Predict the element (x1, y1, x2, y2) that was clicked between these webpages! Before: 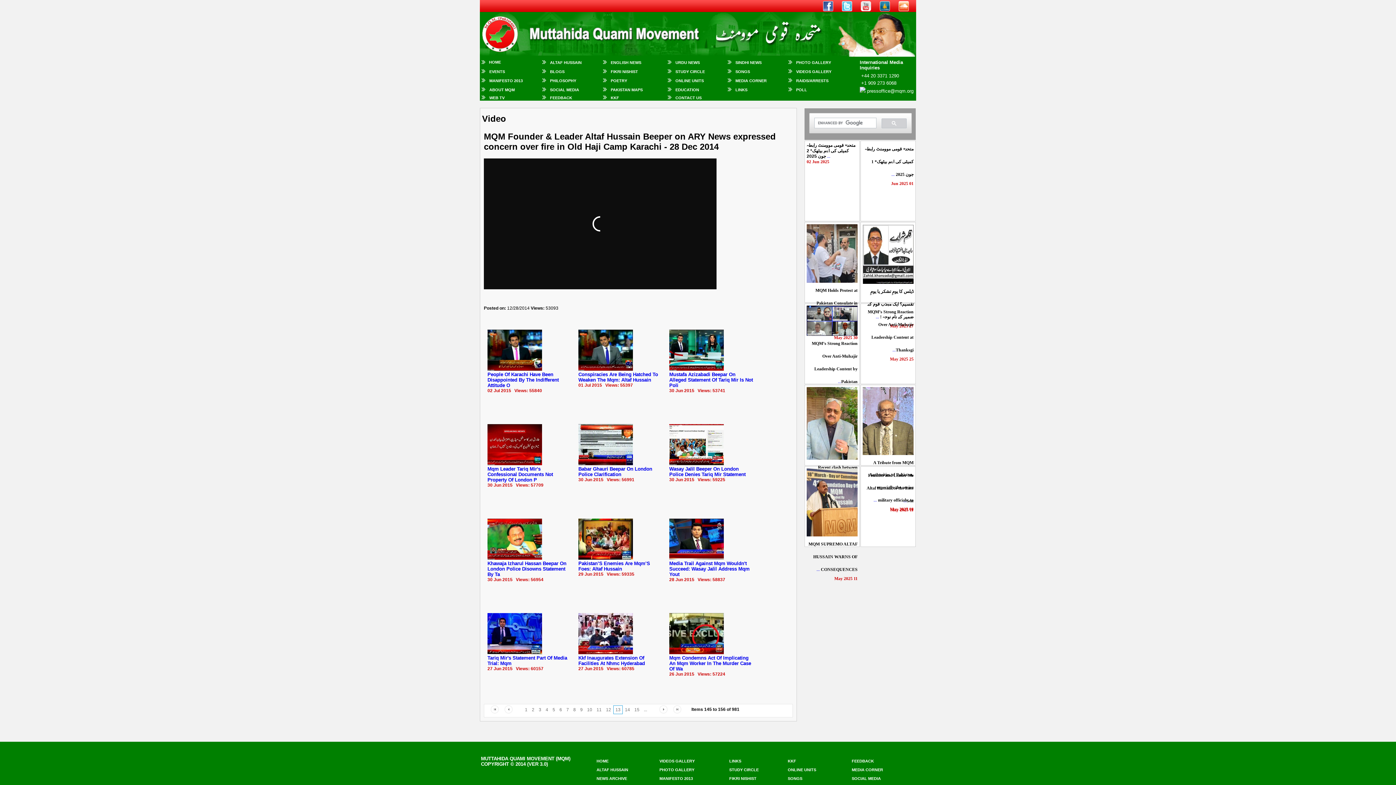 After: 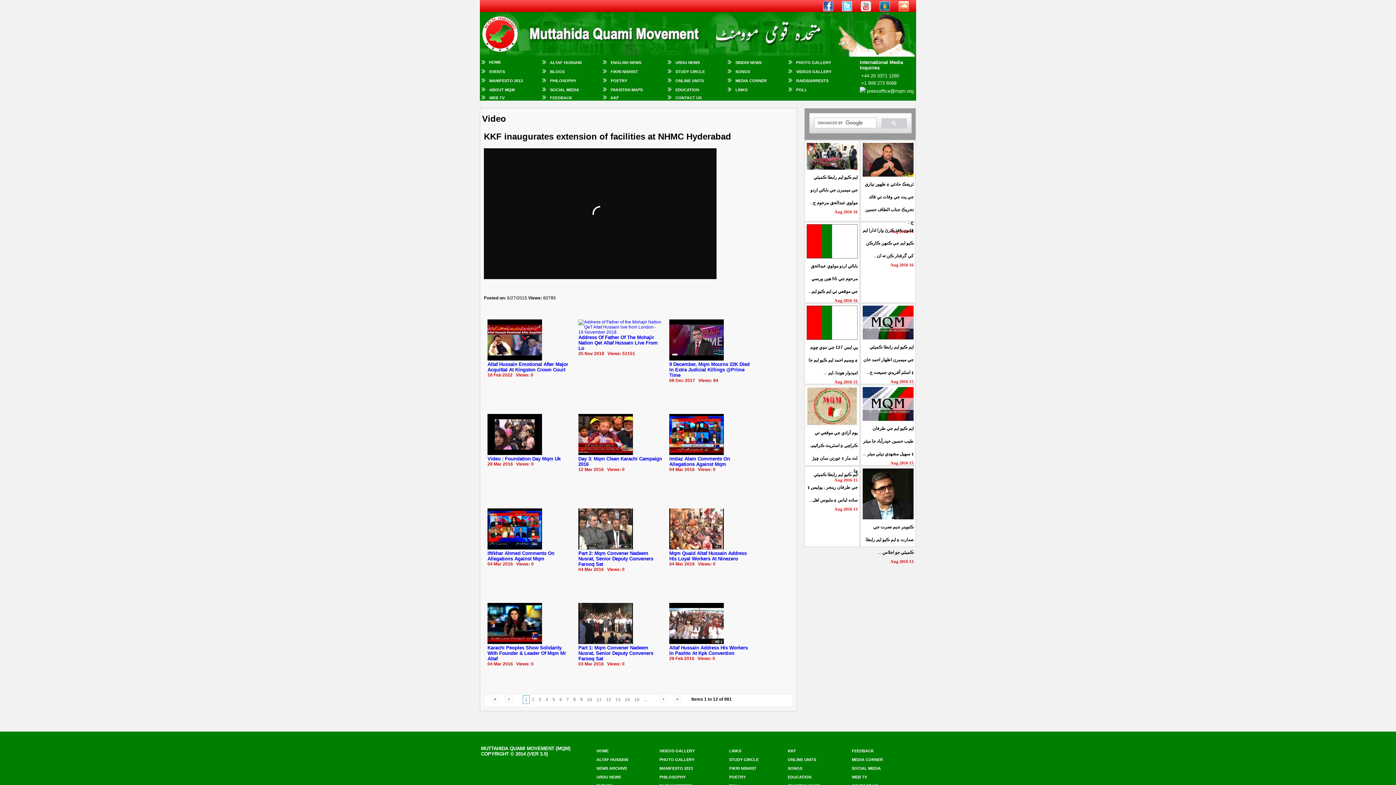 Action: bbox: (578, 655, 645, 666) label: Kkf Inaugurates Extension Of Facilities At Nhmc ‪Hyderabad